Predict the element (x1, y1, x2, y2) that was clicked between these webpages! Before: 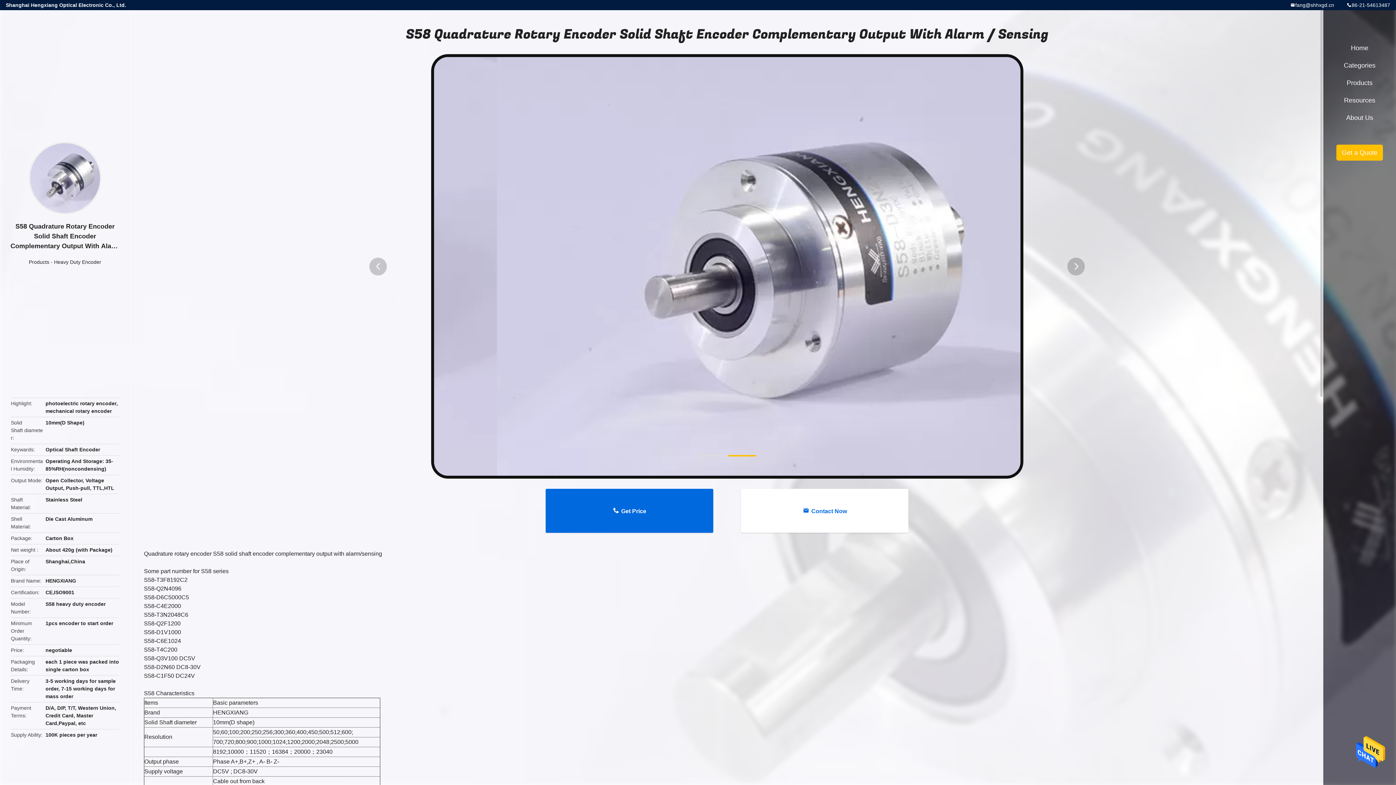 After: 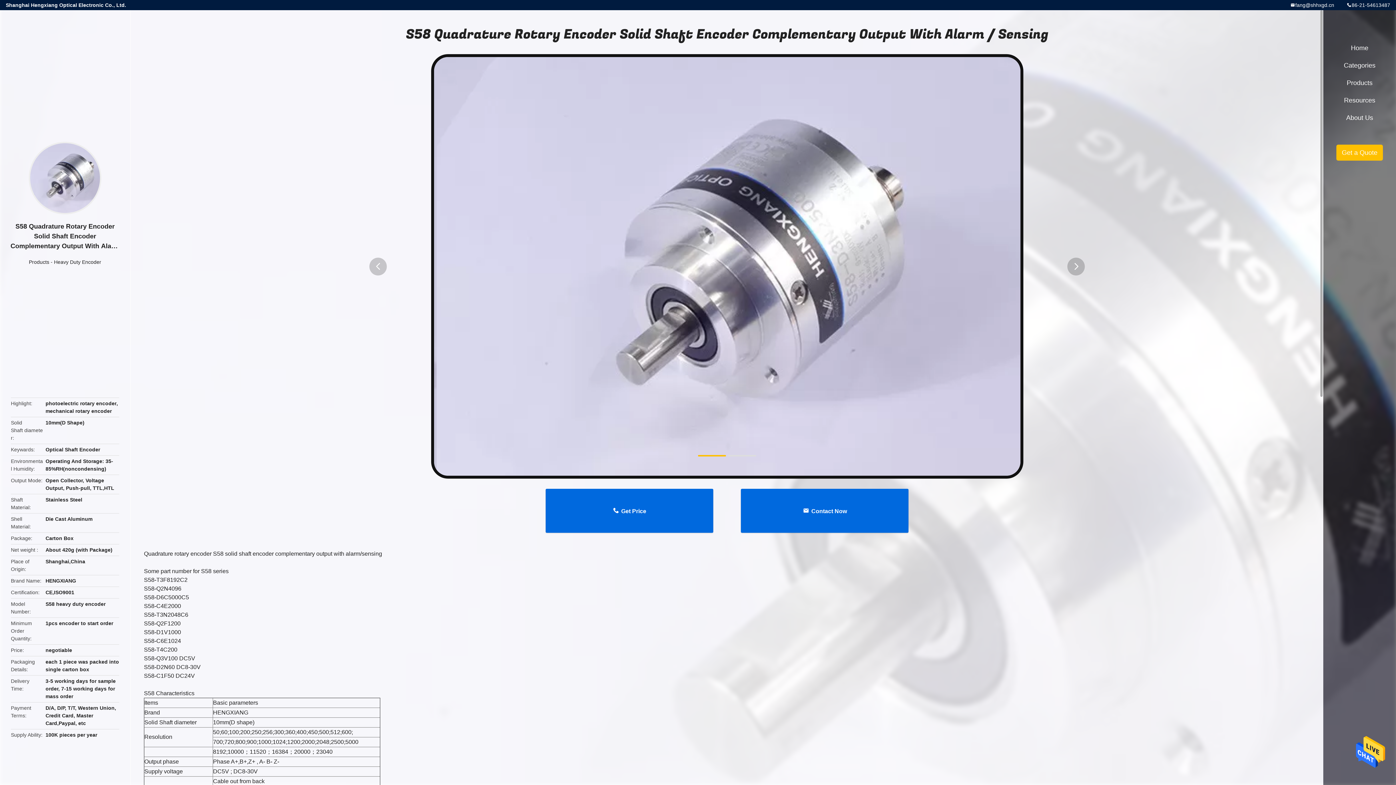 Action: bbox: (741, 489, 908, 533) label: Contact Now